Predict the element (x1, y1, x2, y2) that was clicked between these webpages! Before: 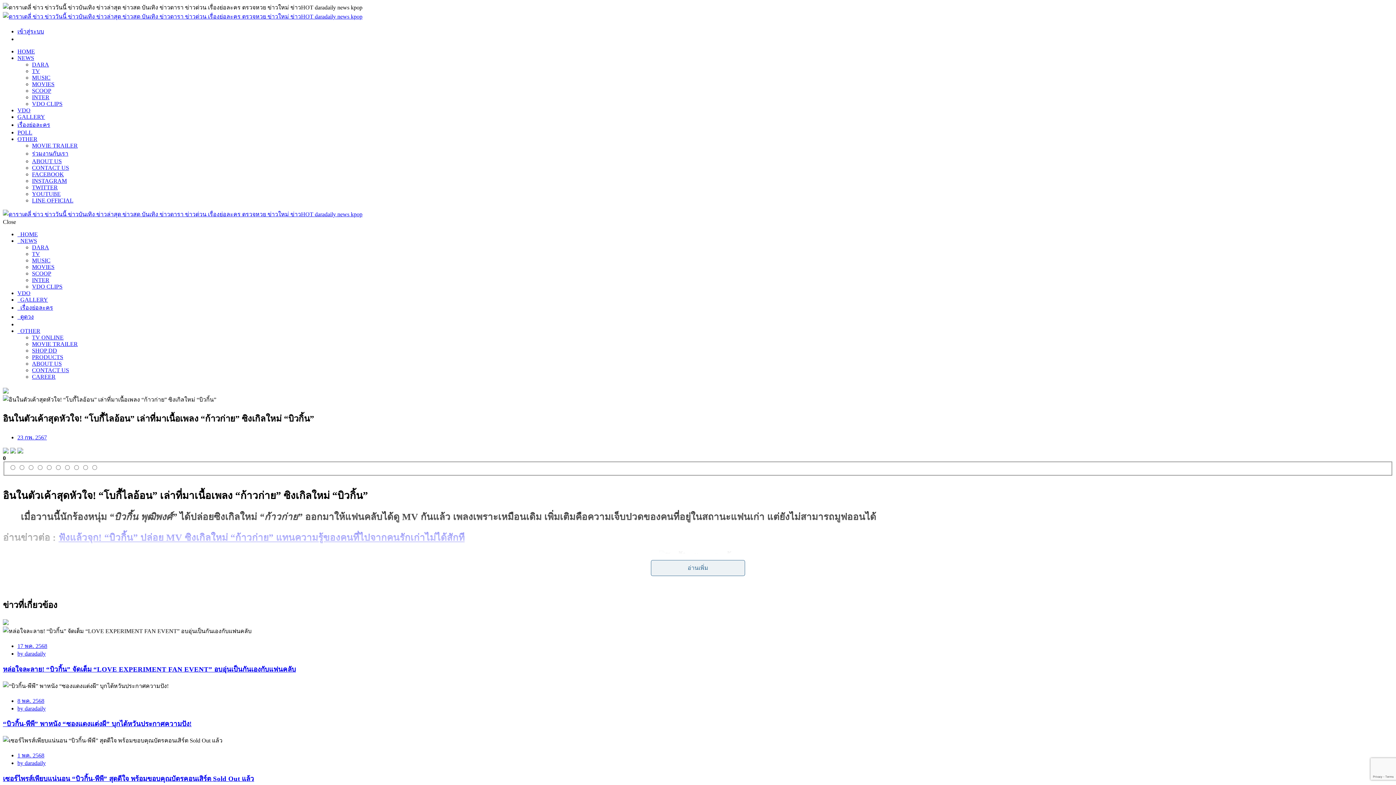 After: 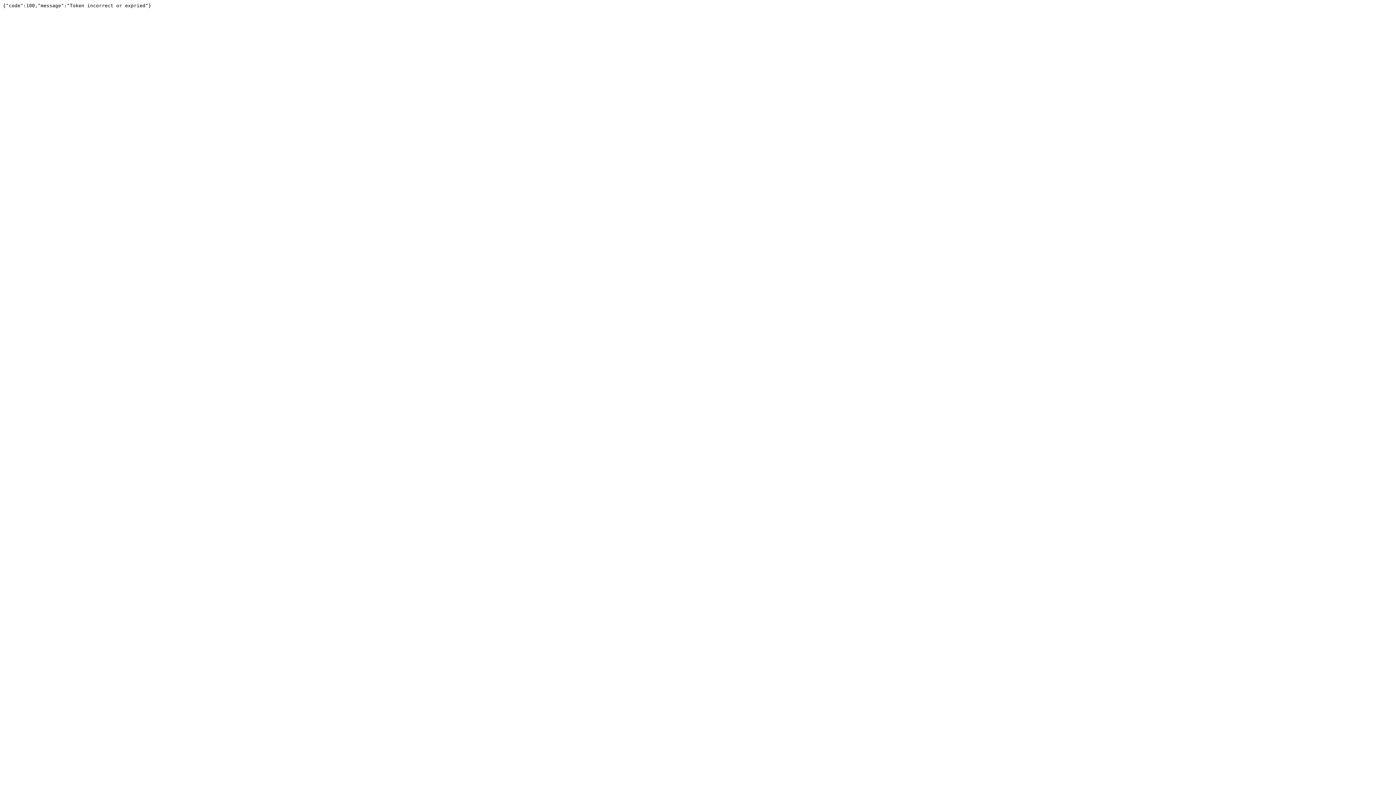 Action: label: PRODUCTS bbox: (32, 354, 63, 360)